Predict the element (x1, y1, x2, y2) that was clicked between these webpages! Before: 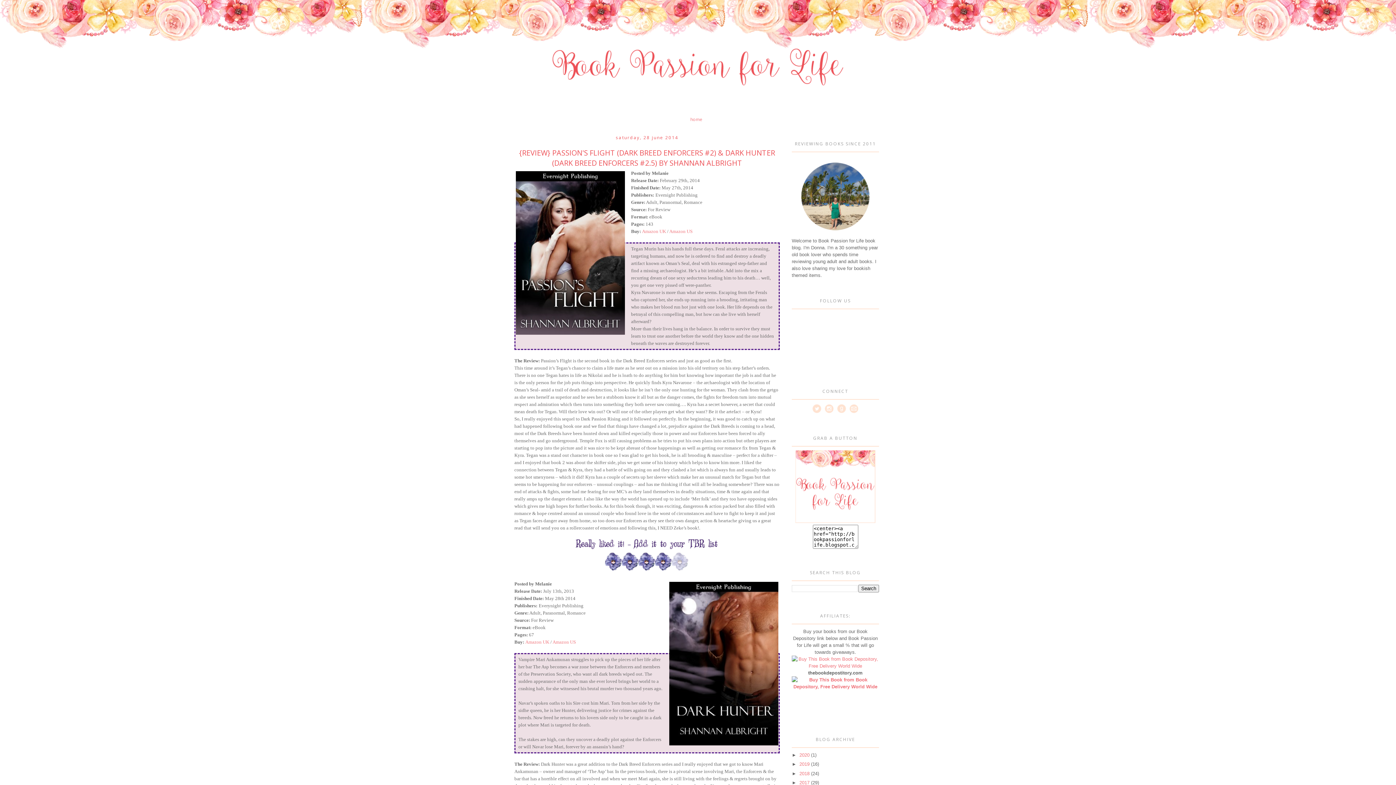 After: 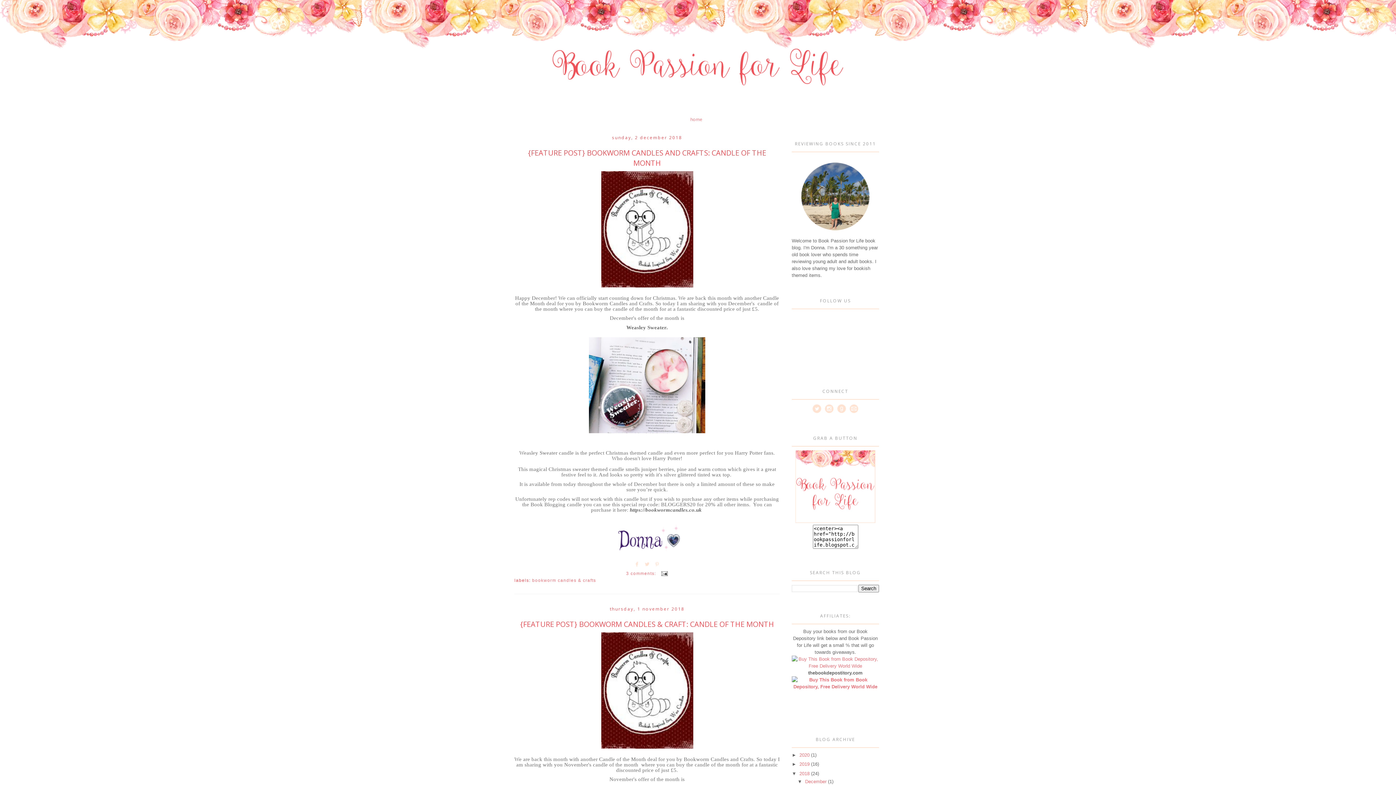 Action: label: 2018 bbox: (799, 771, 809, 776)